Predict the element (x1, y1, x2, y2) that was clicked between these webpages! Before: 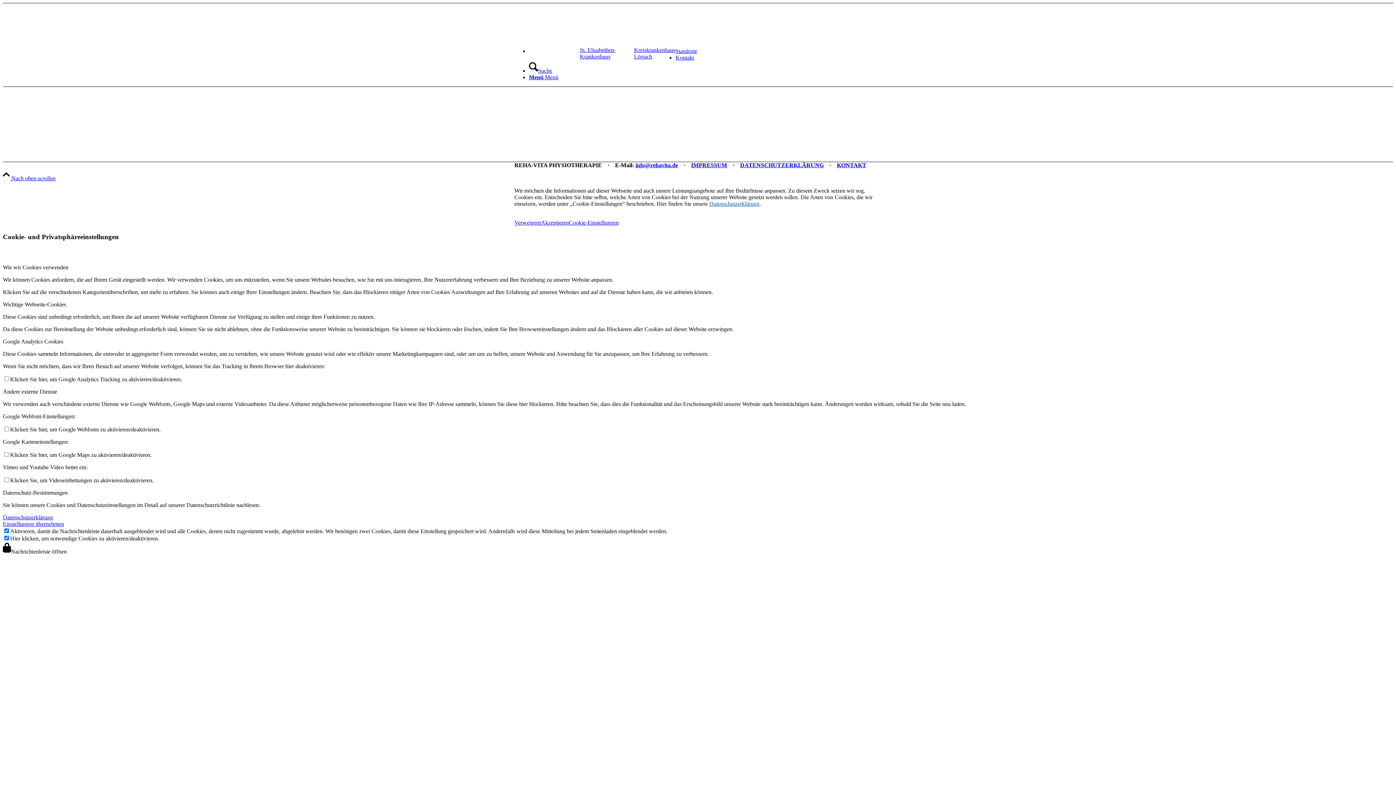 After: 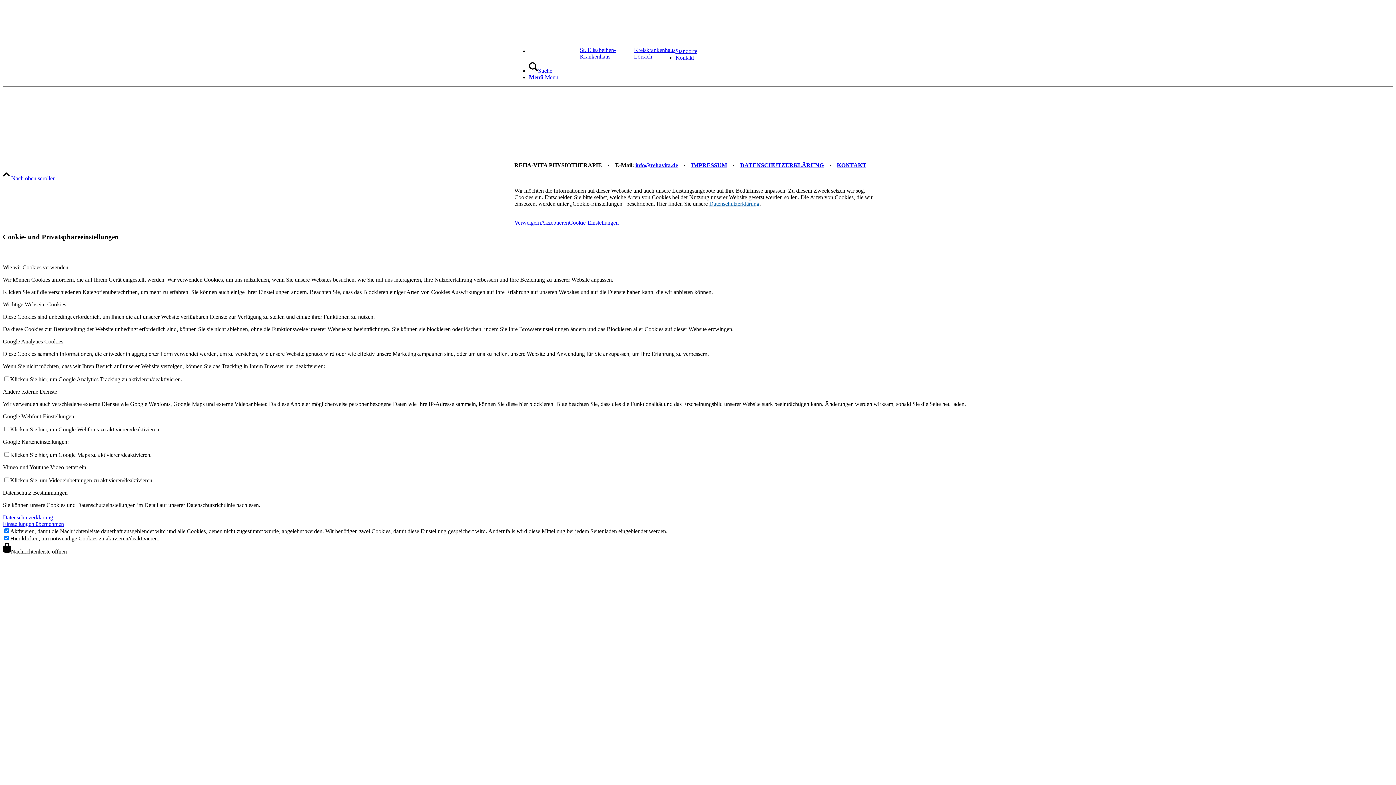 Action: label: Einstellungen übernehmen bbox: (2, 521, 64, 527)